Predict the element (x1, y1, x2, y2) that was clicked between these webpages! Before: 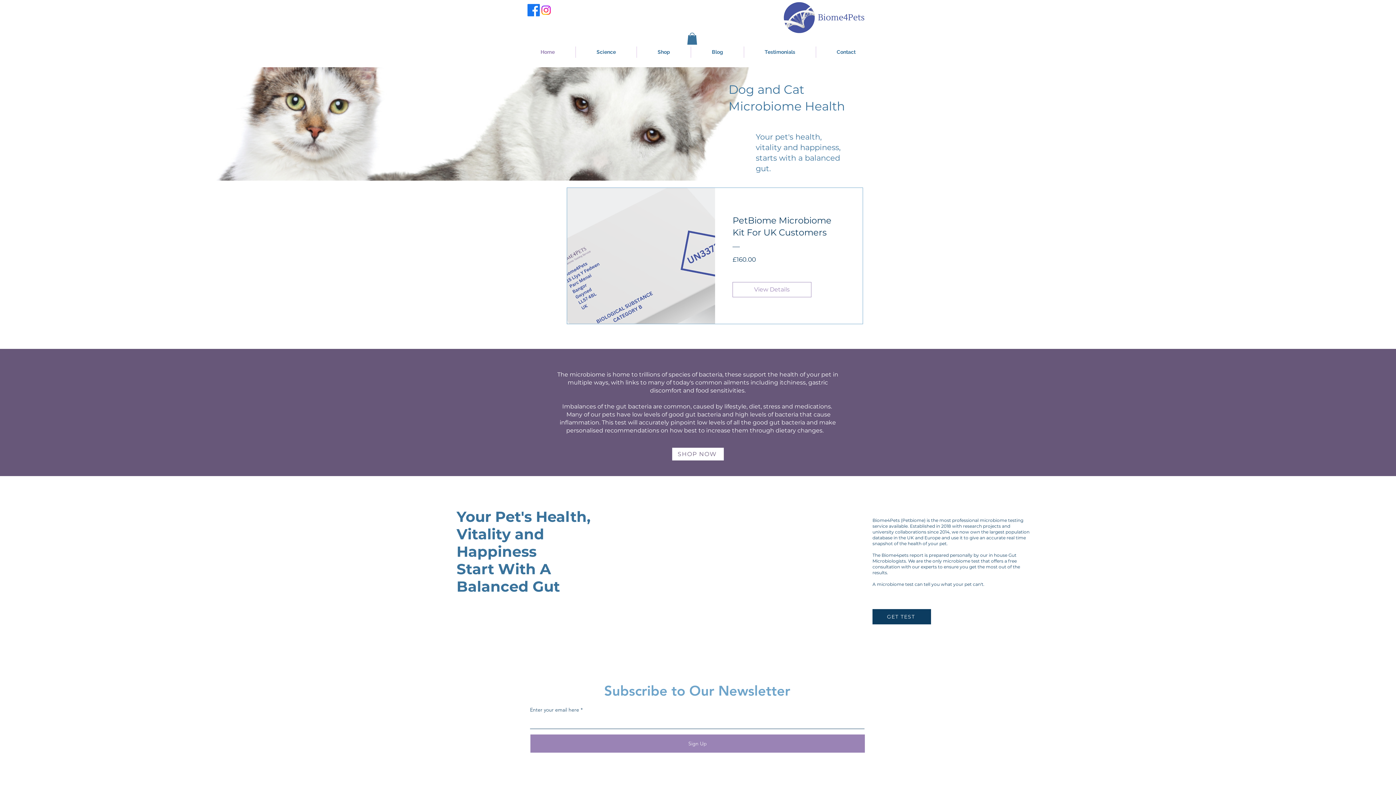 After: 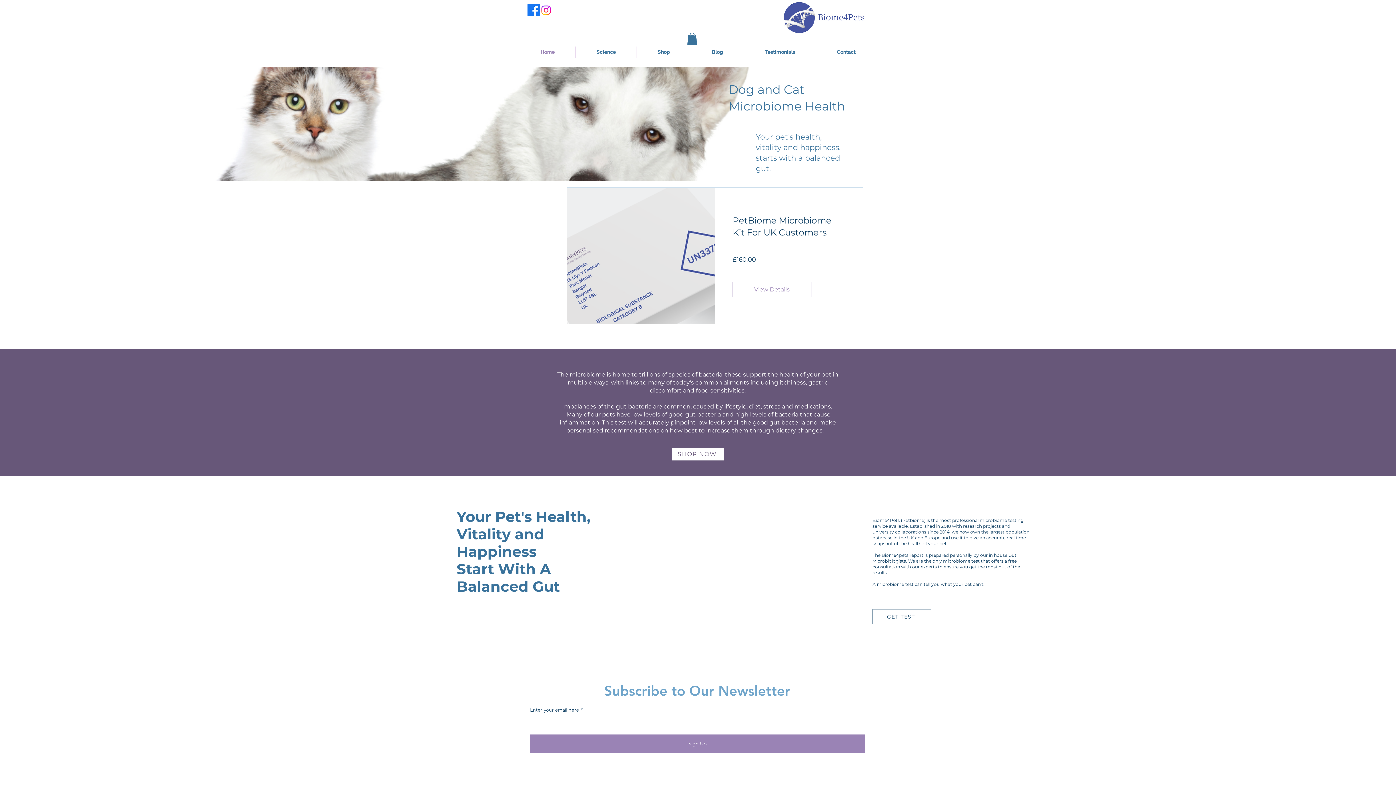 Action: label: GET TEST bbox: (872, 609, 931, 624)